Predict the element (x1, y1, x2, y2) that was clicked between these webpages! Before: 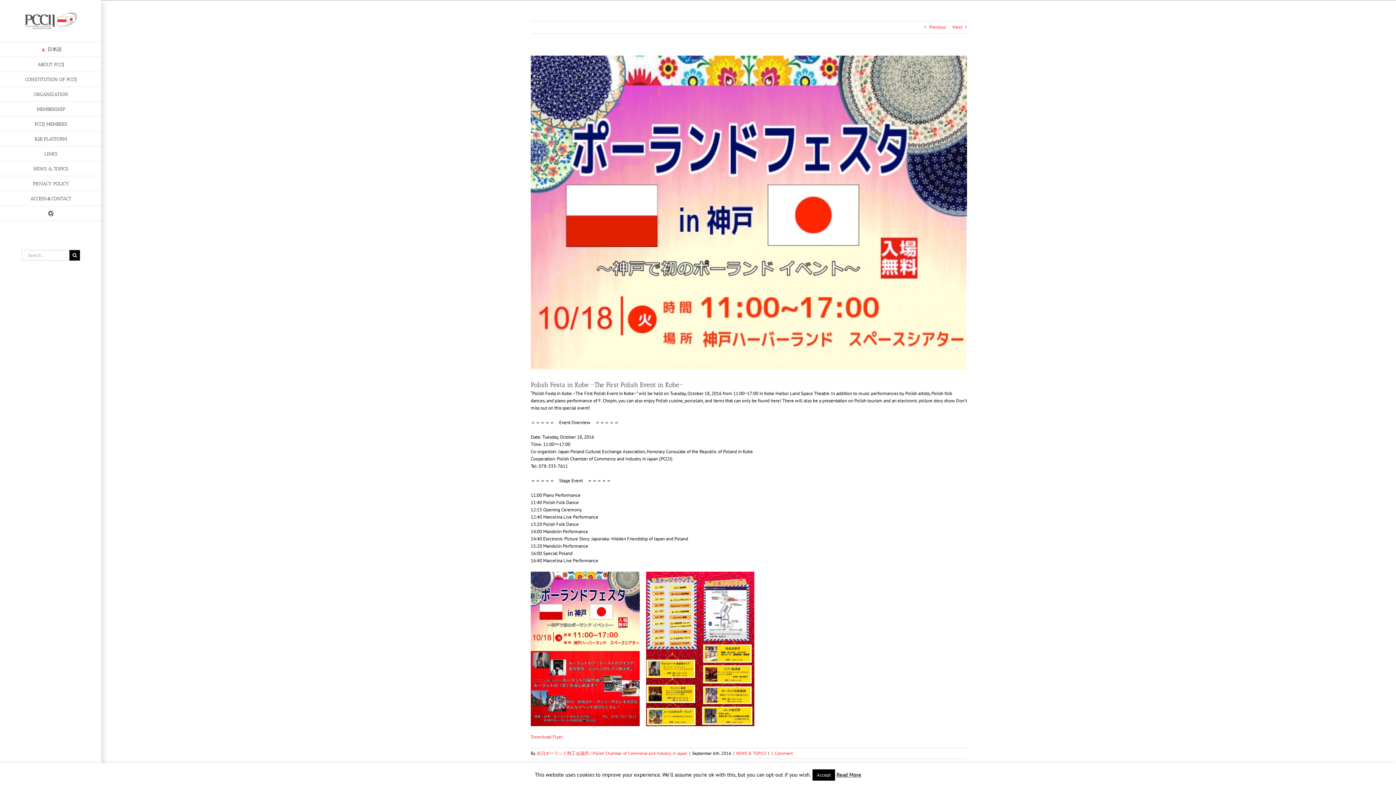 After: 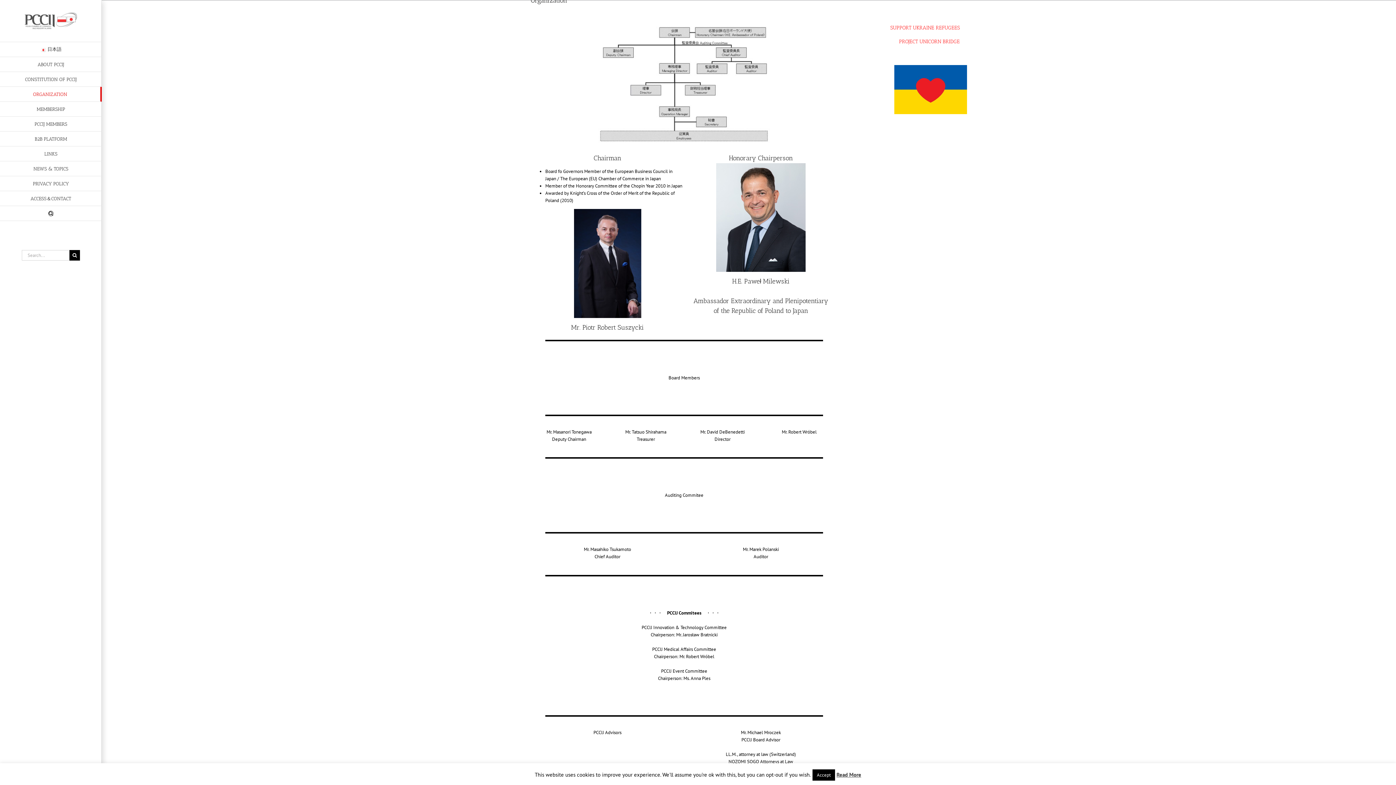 Action: label: ORGANIZATION bbox: (0, 86, 101, 101)